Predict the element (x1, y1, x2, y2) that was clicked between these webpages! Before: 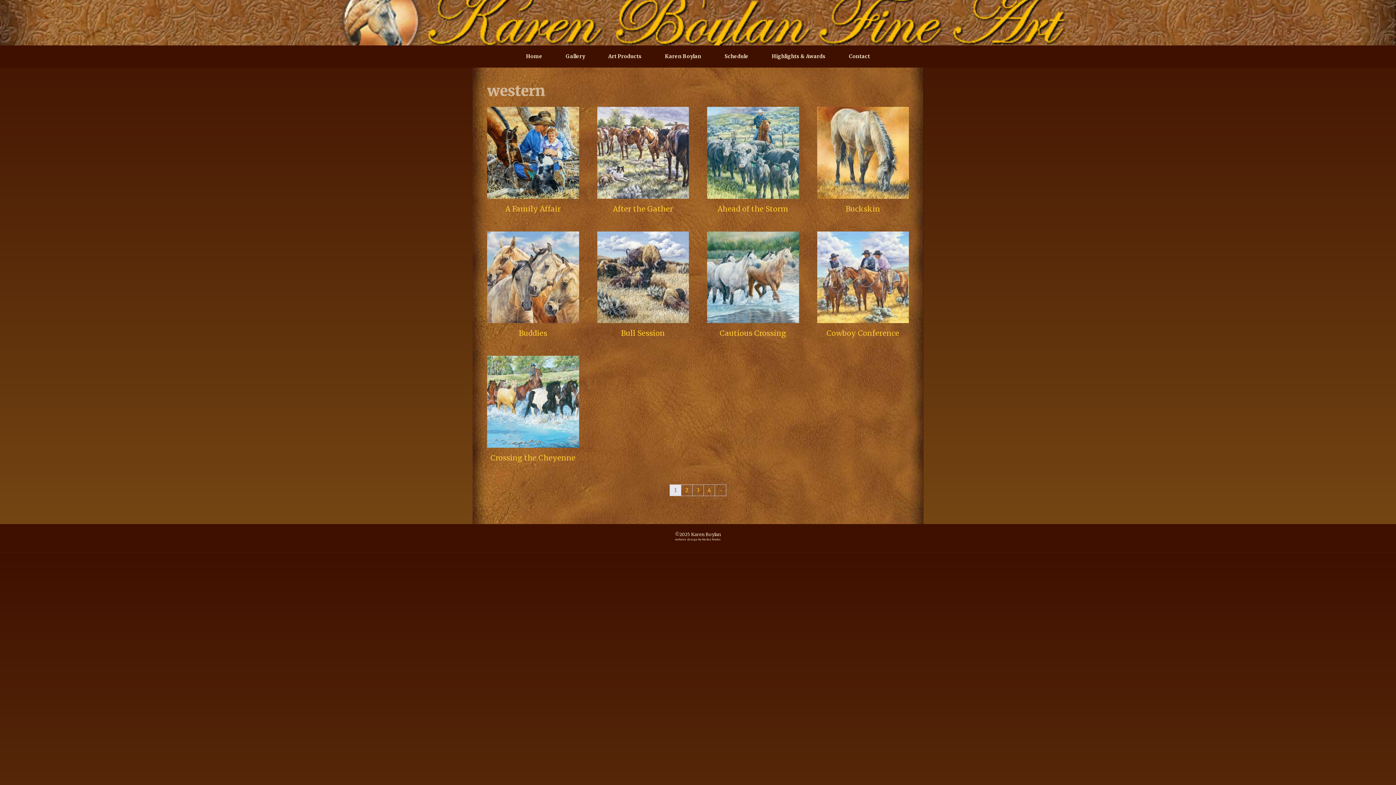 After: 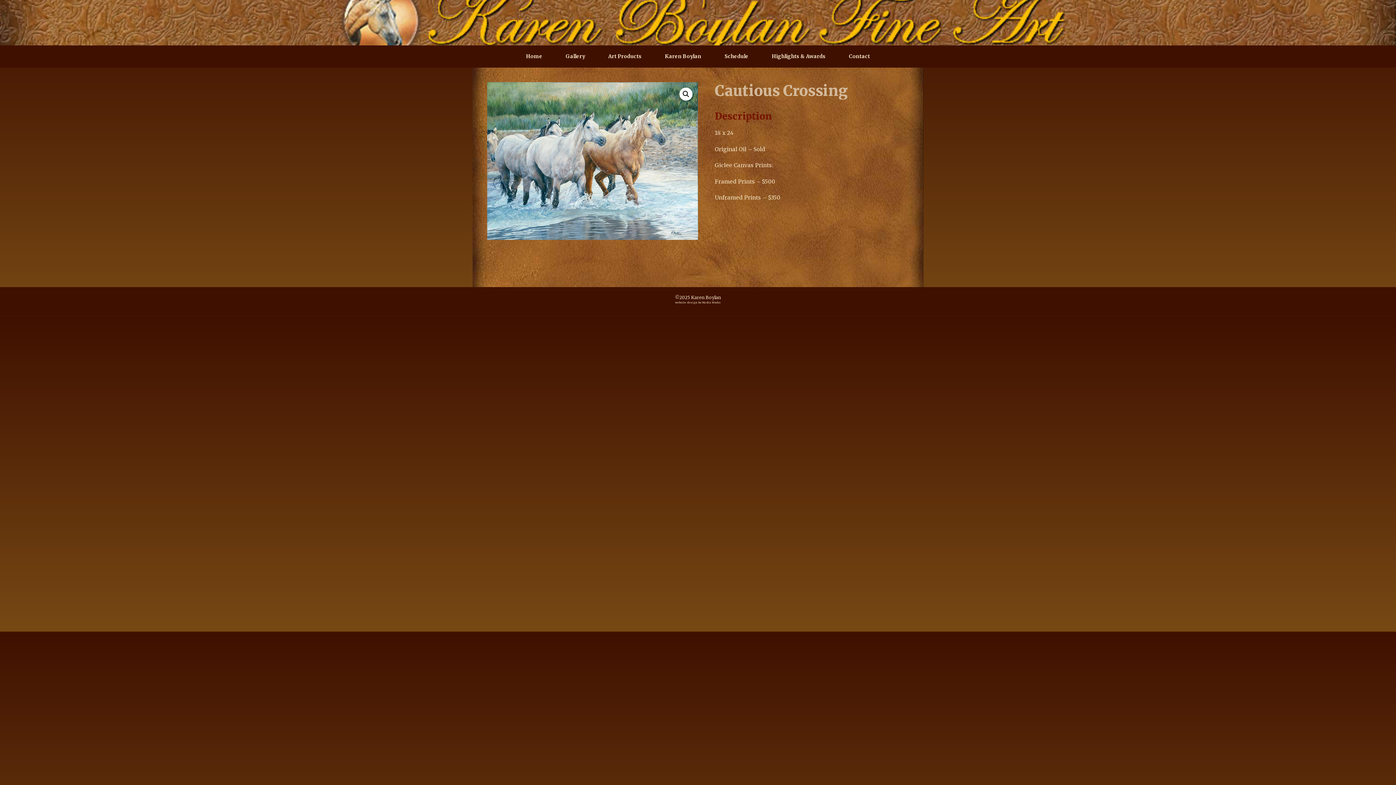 Action: bbox: (707, 231, 799, 337) label: Cautious Crossing